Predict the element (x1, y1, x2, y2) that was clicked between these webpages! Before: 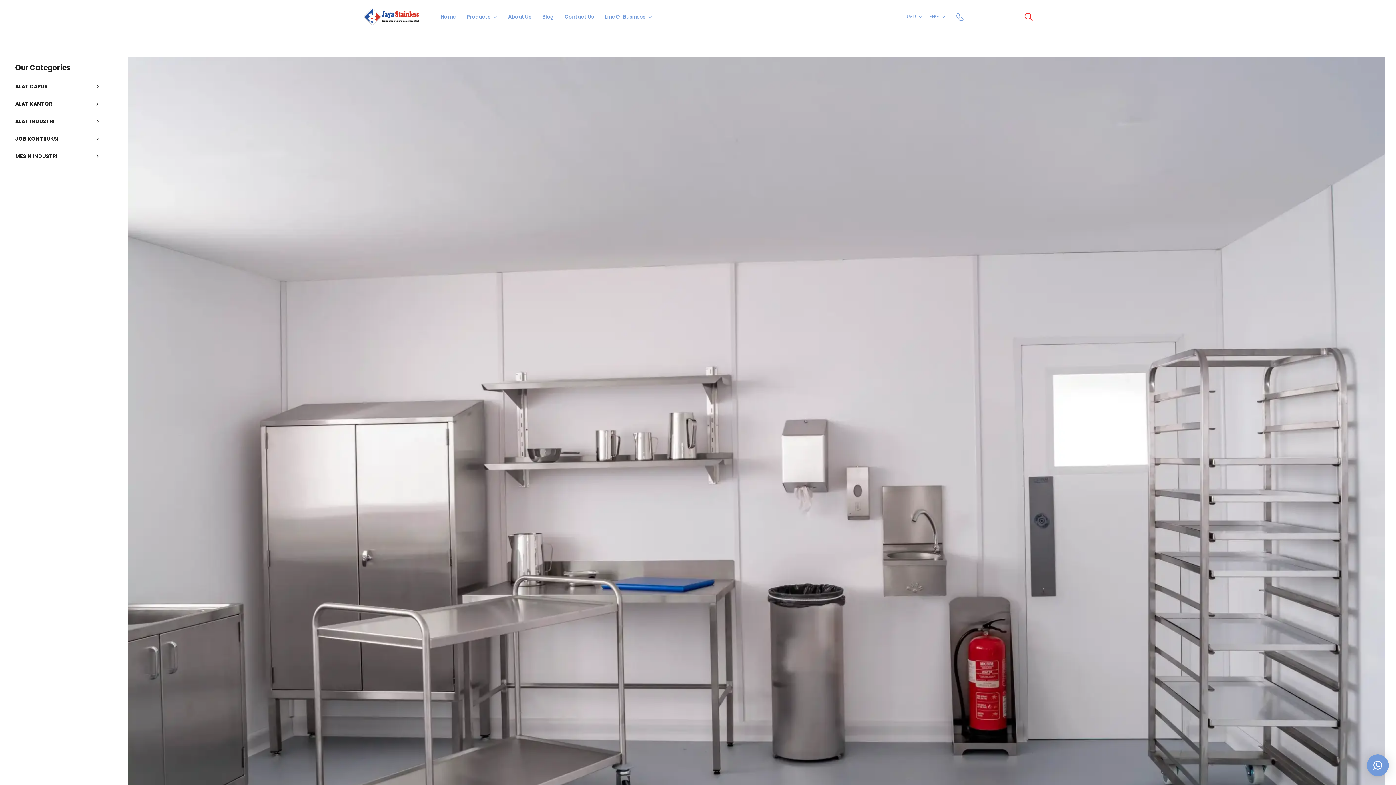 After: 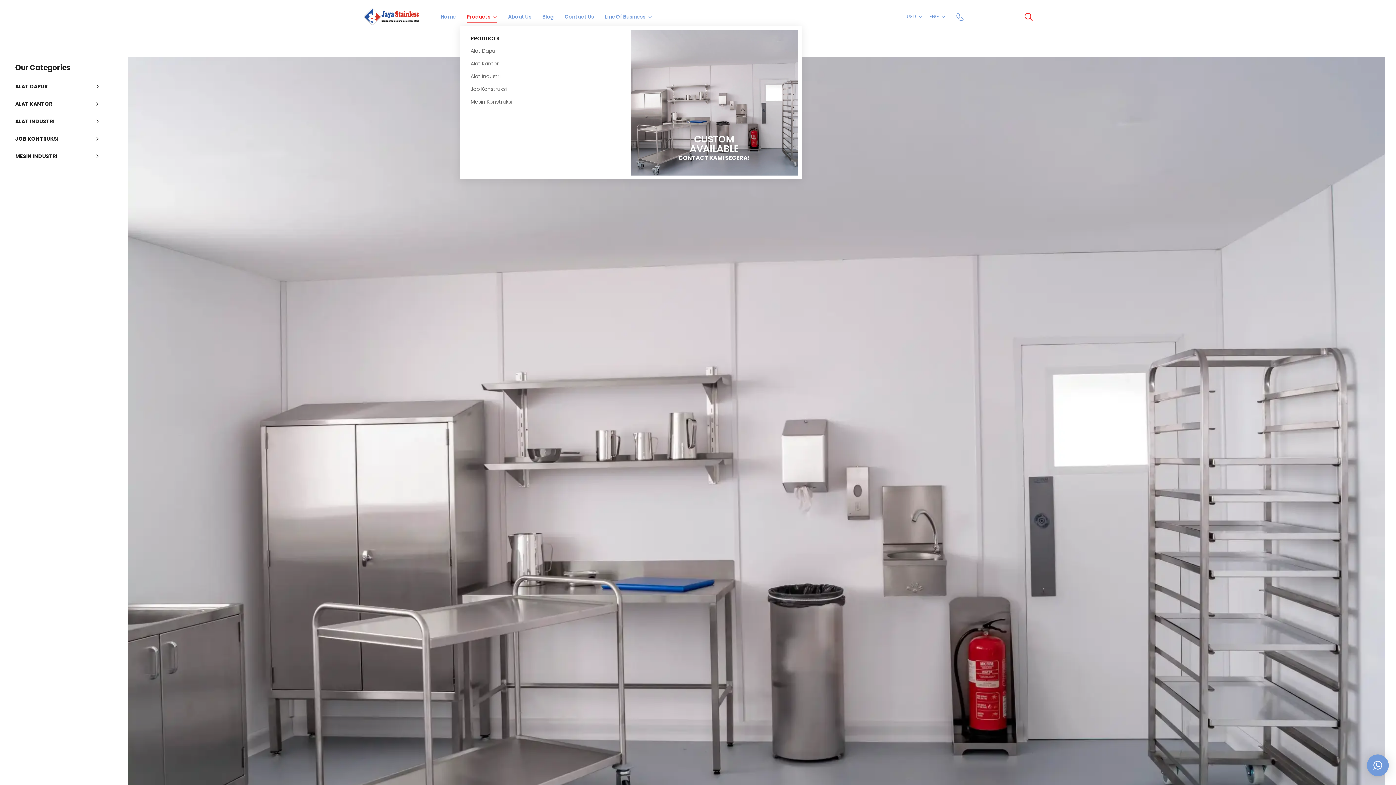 Action: label: Products bbox: (466, 7, 497, 26)